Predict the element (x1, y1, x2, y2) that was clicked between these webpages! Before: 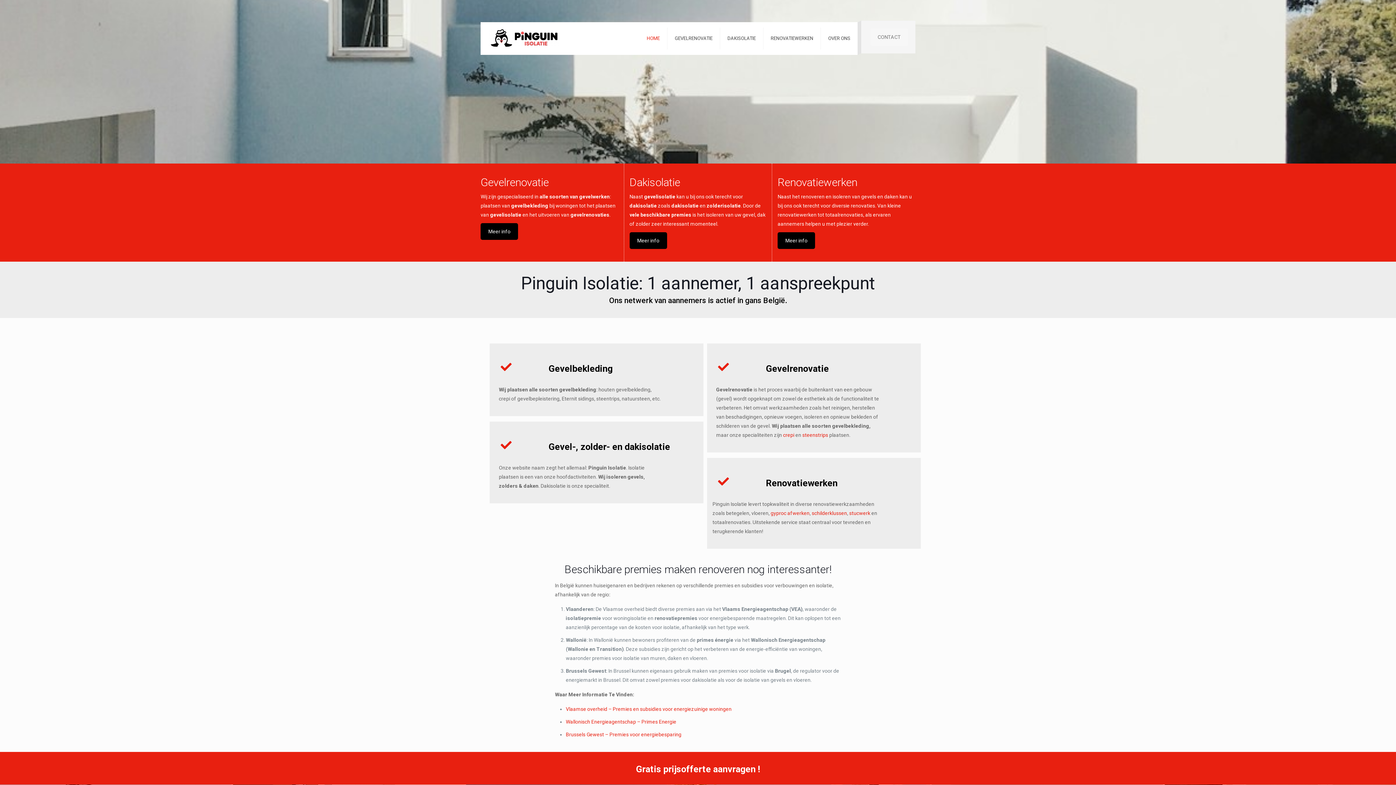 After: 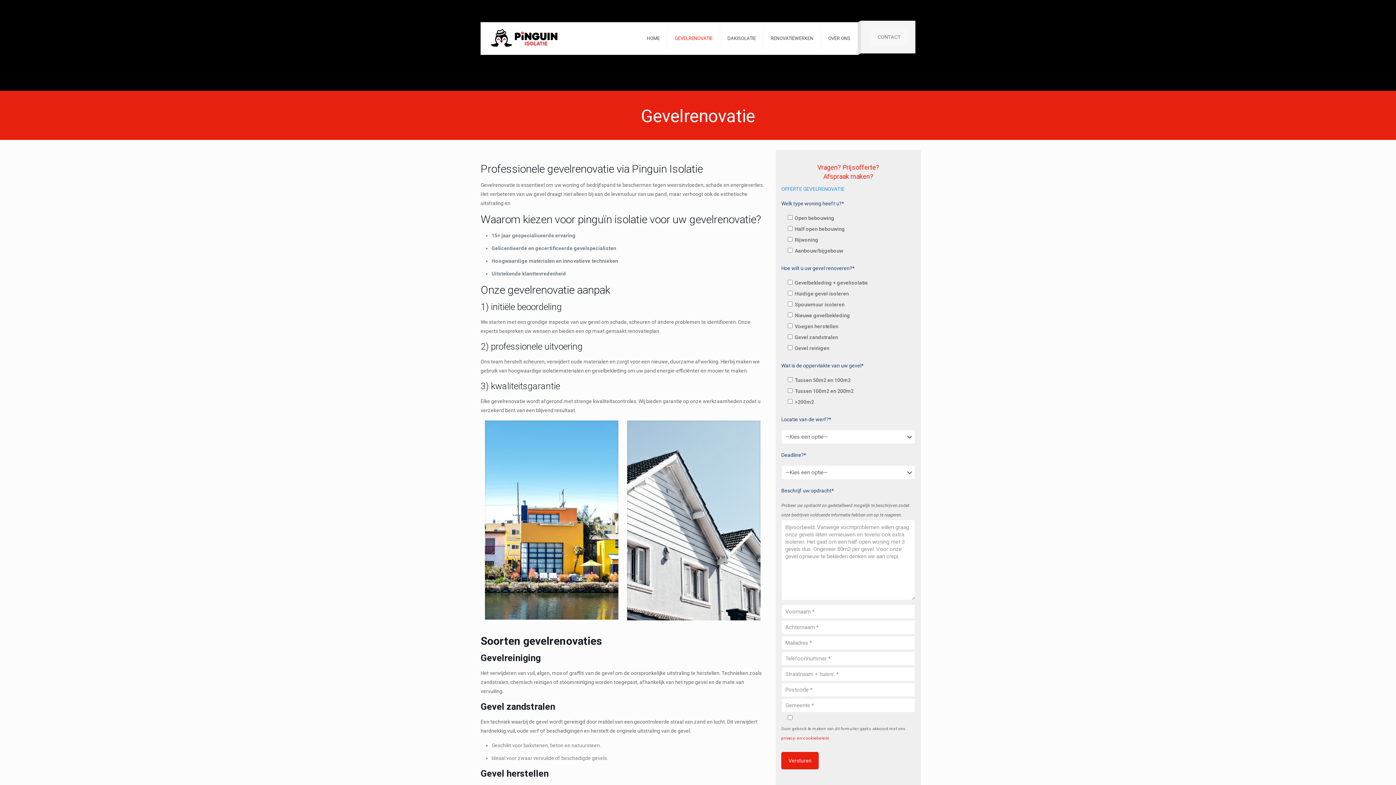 Action: label: Gevelbekleding bbox: (548, 363, 612, 374)